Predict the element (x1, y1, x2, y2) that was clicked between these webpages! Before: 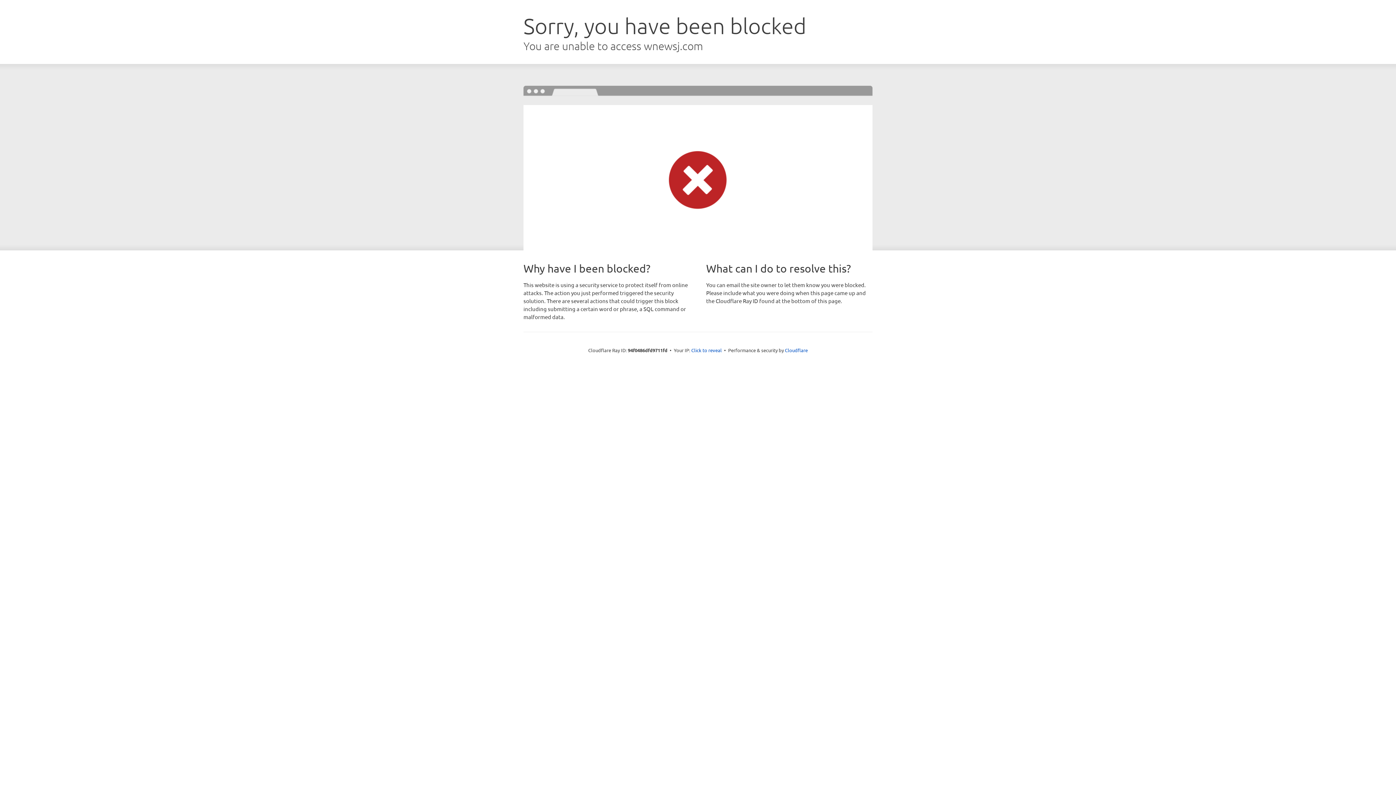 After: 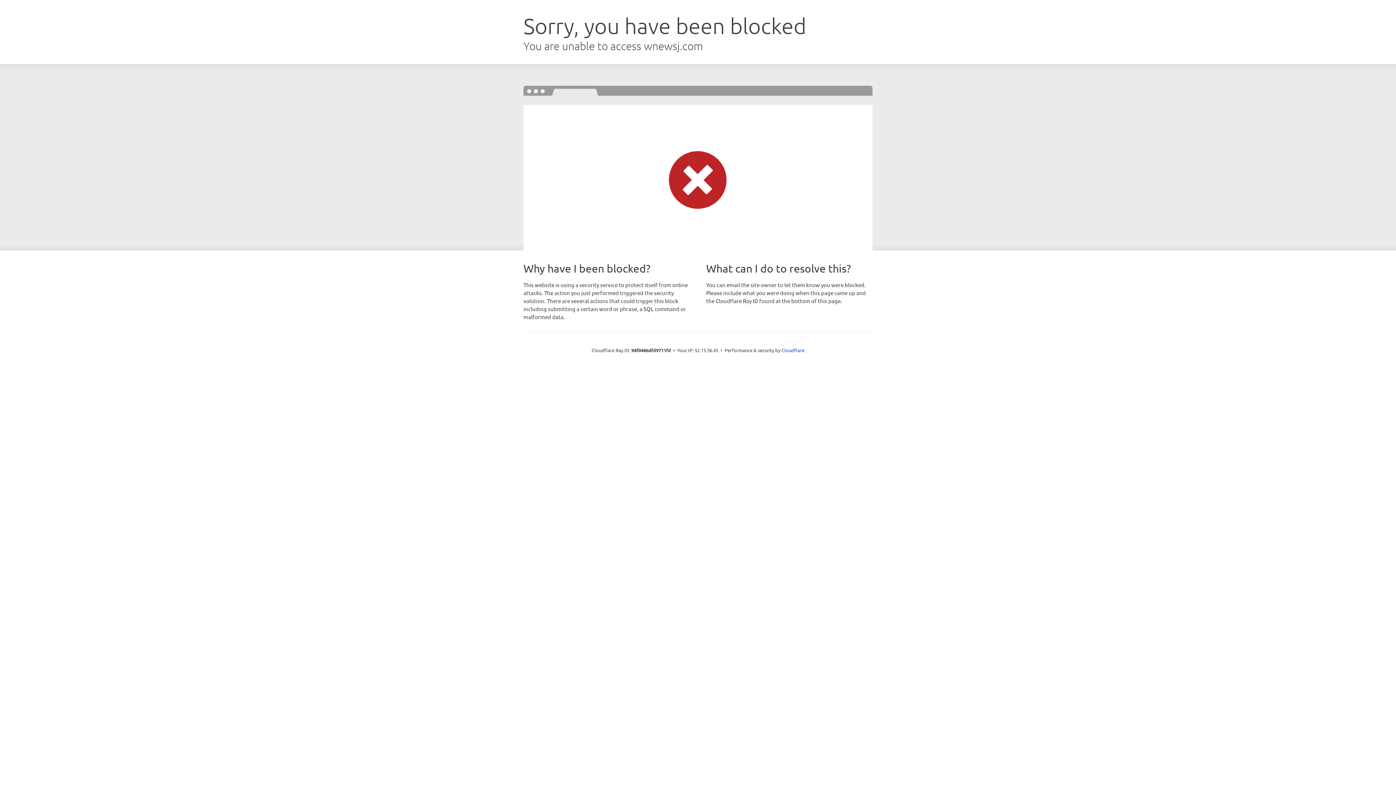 Action: label: Click to reveal bbox: (691, 346, 722, 353)